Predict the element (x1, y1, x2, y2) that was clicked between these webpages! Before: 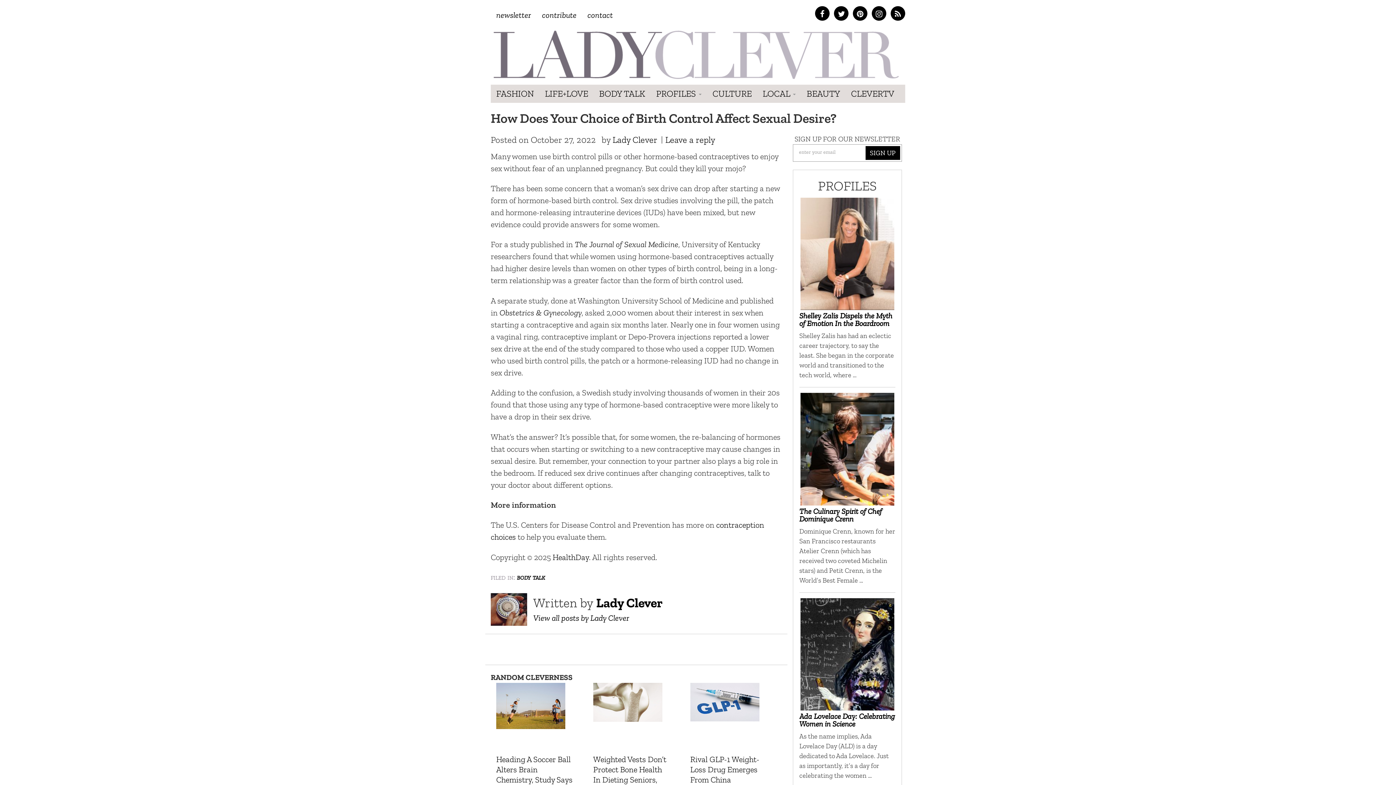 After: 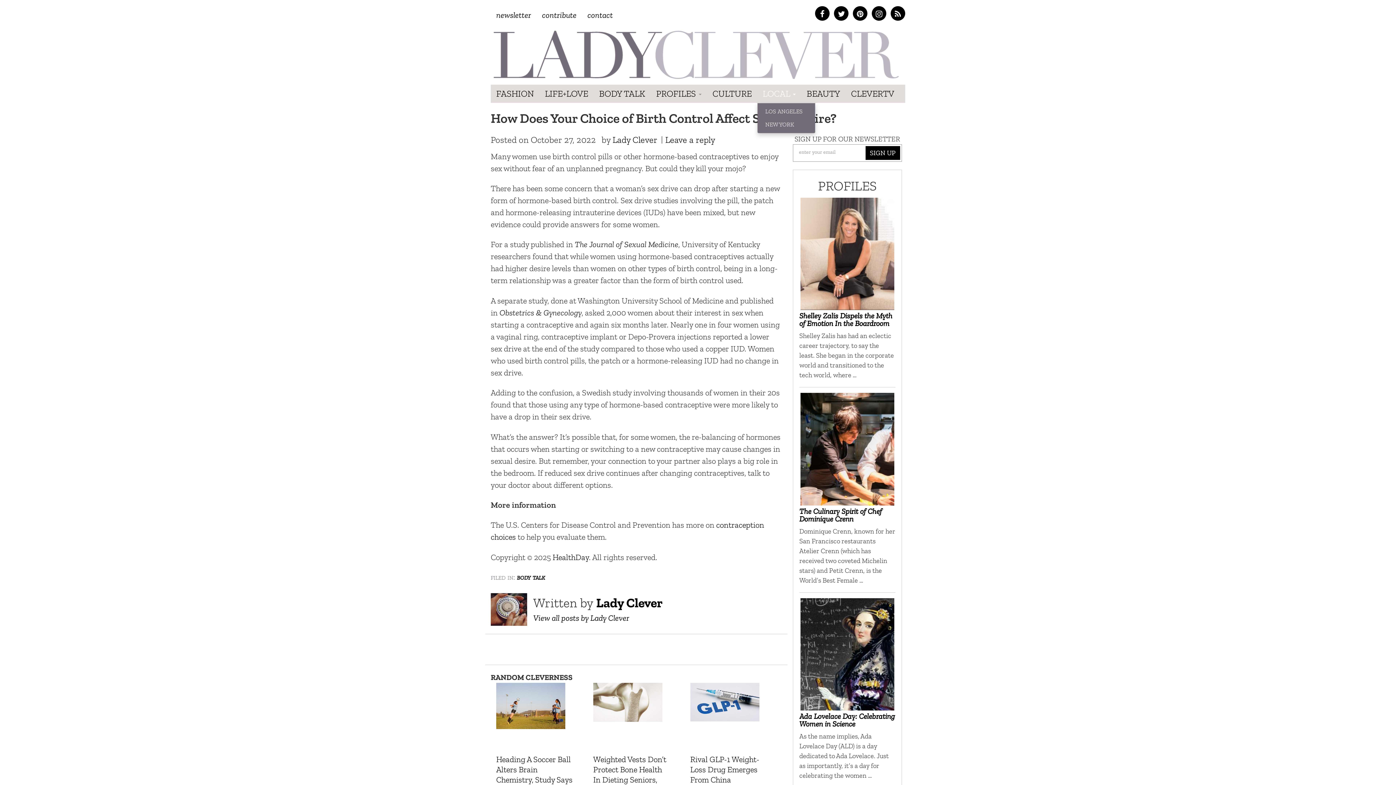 Action: label: LOCAL  bbox: (757, 84, 801, 102)